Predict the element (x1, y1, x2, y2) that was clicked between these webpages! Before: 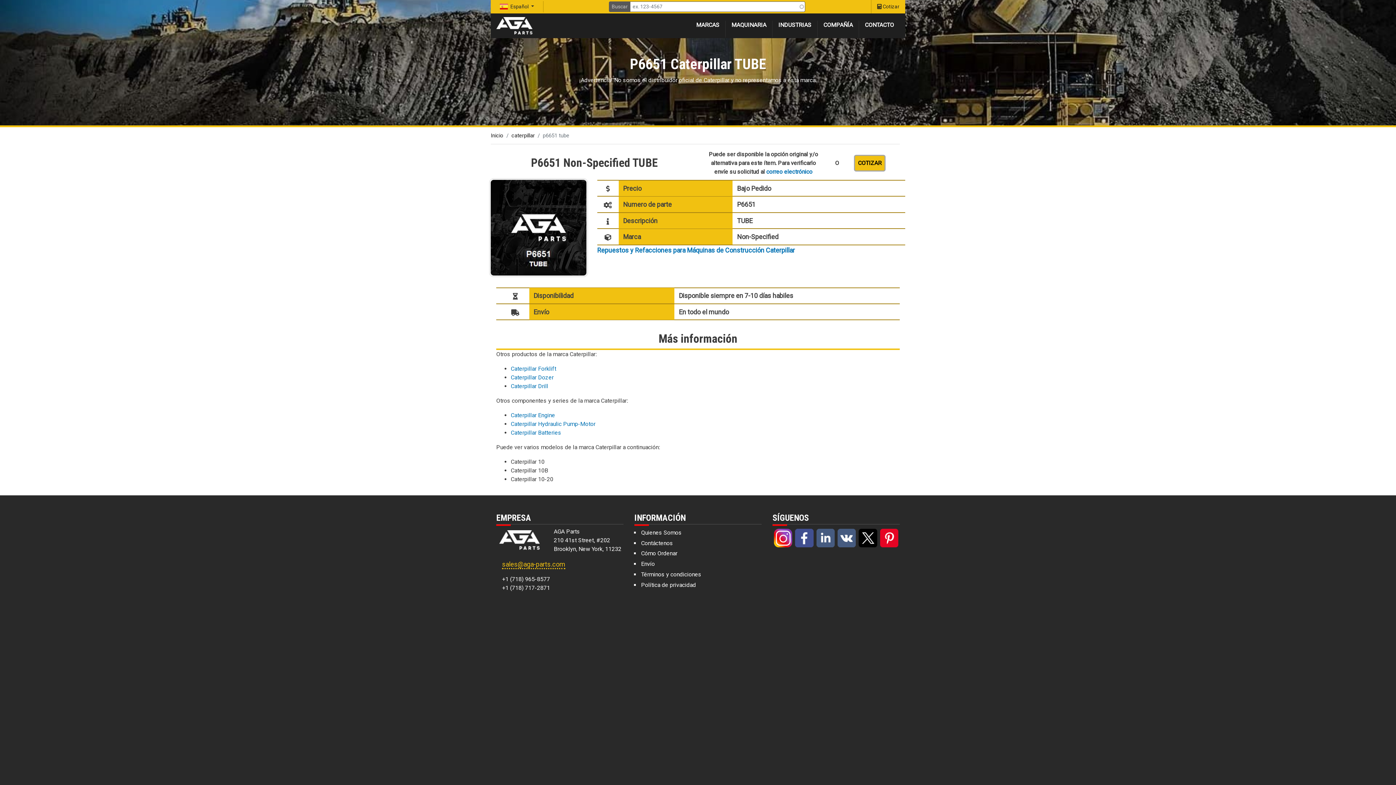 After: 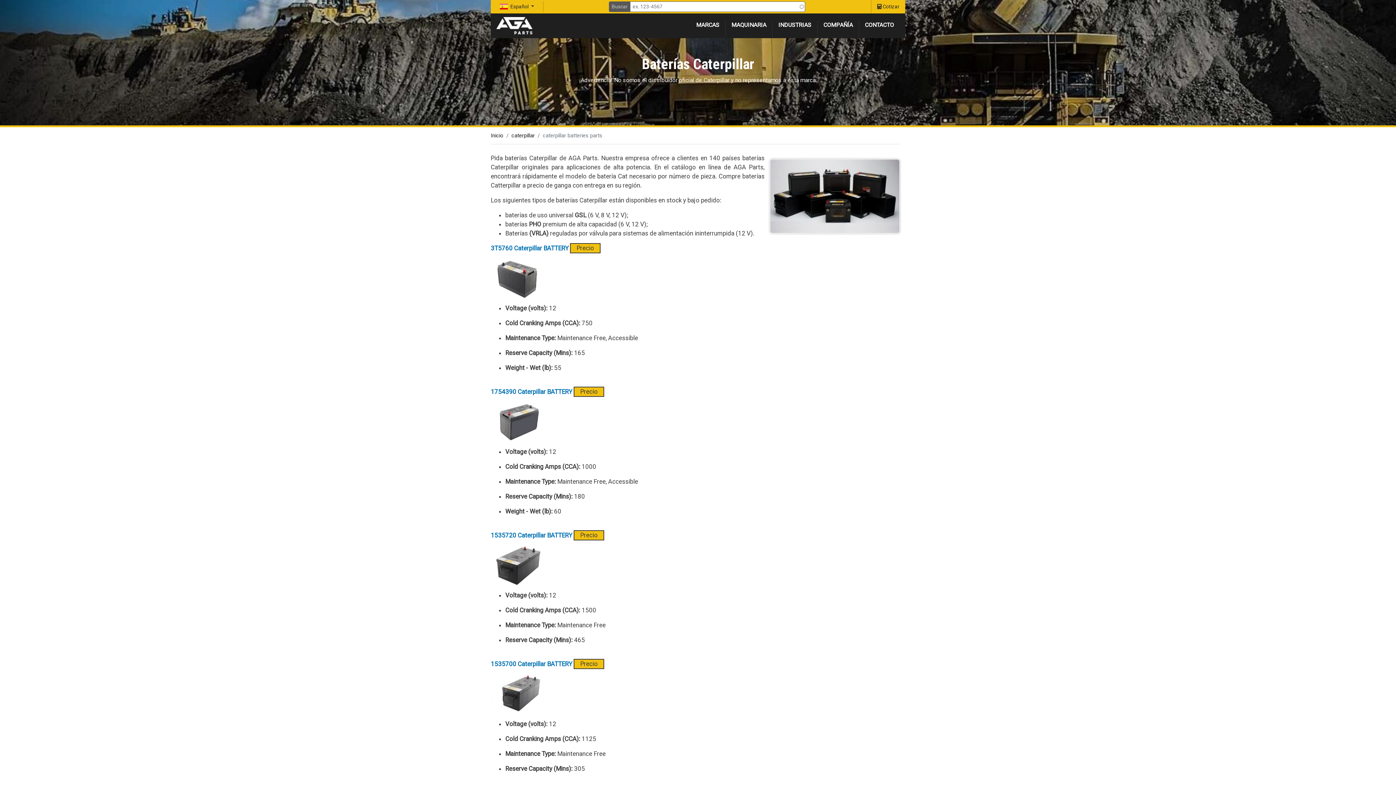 Action: label: Caterpillar Batteries bbox: (510, 429, 561, 436)